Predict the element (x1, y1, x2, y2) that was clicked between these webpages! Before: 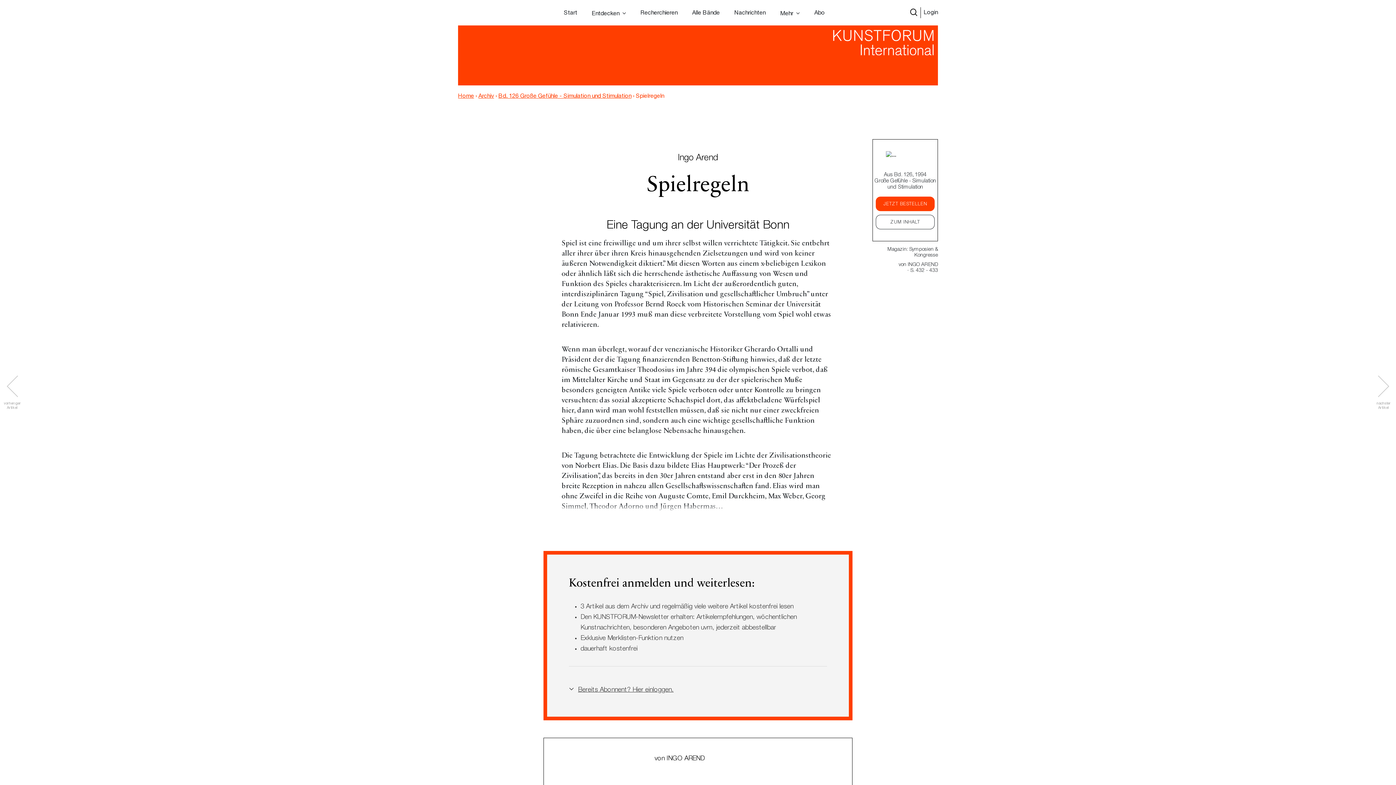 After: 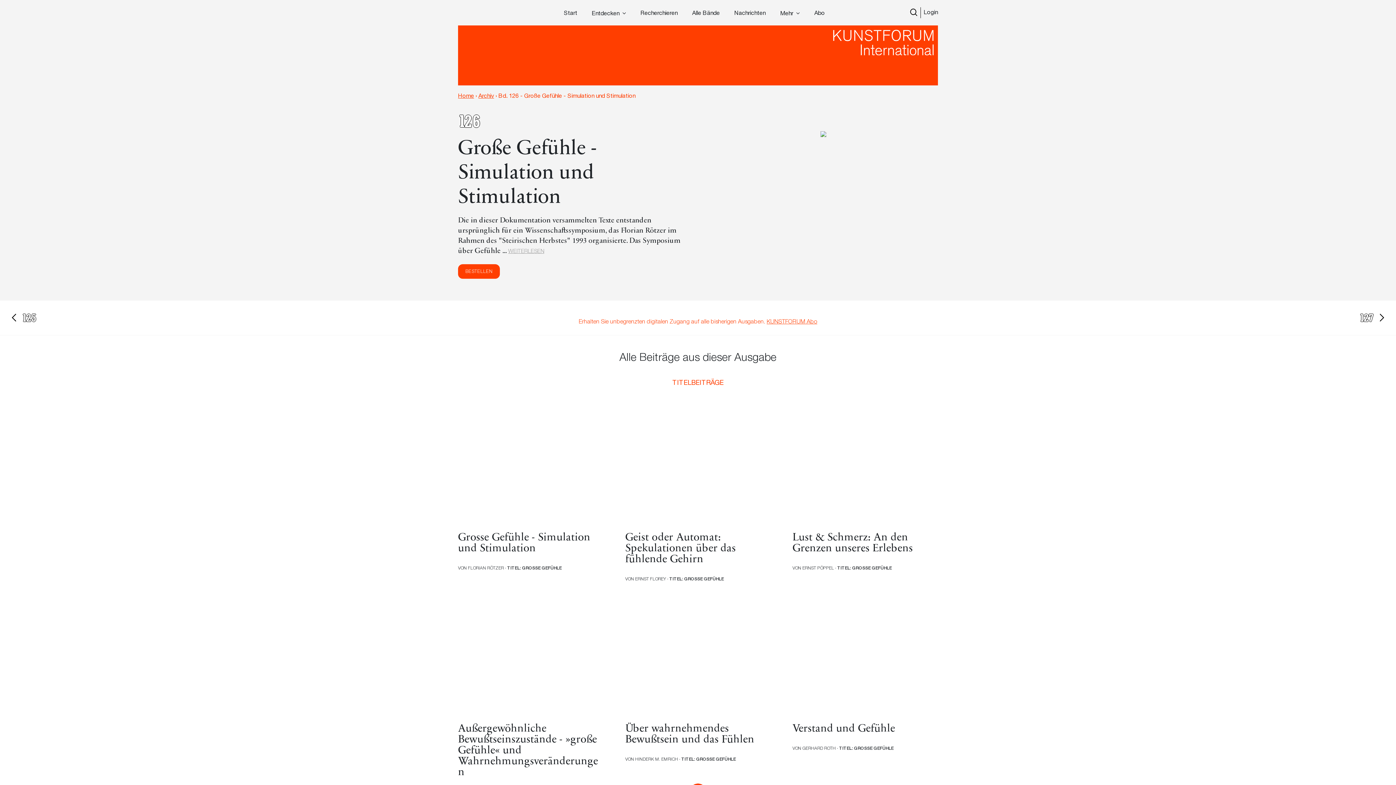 Action: label: Aus Bd. 126, 1994
Große Gefühle - Simulation und Stimulation bbox: (873, 151, 937, 190)